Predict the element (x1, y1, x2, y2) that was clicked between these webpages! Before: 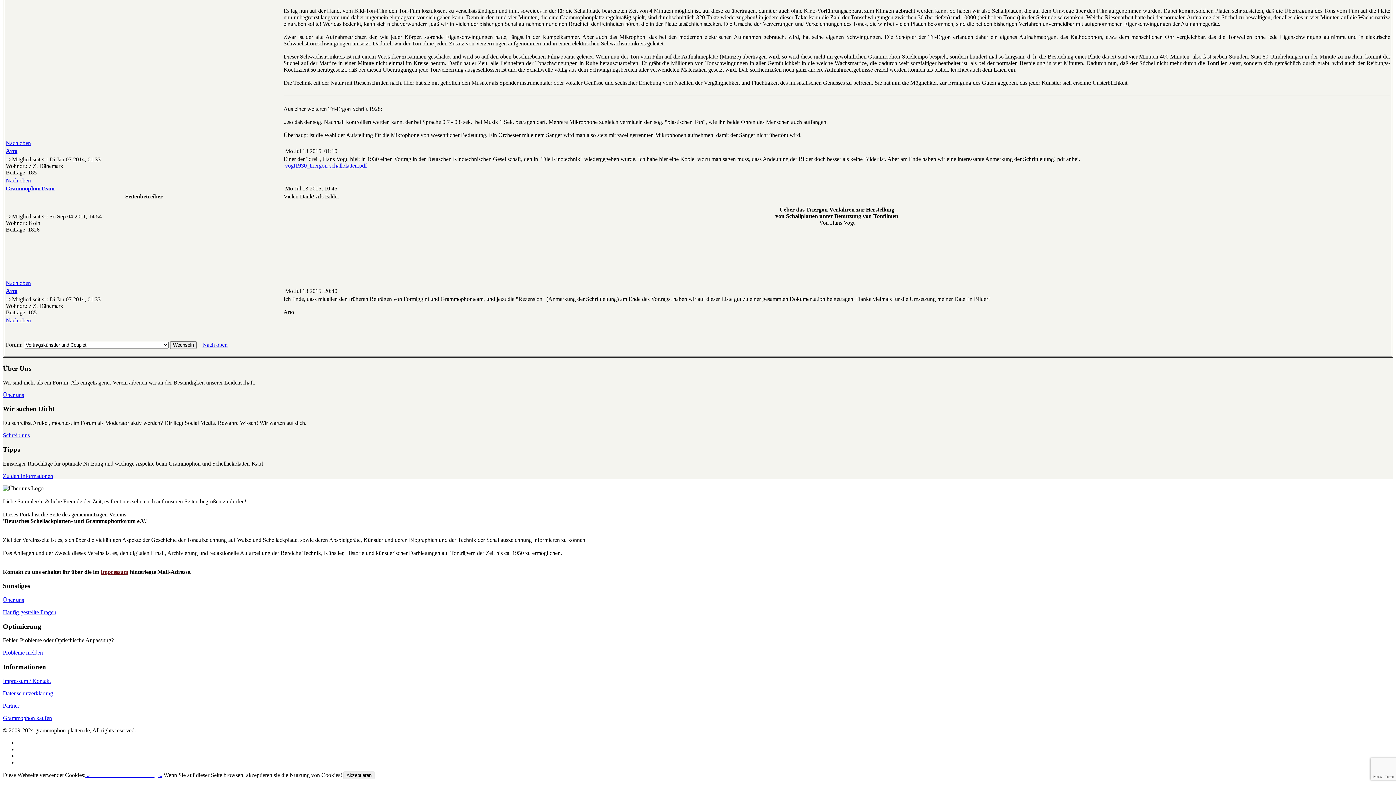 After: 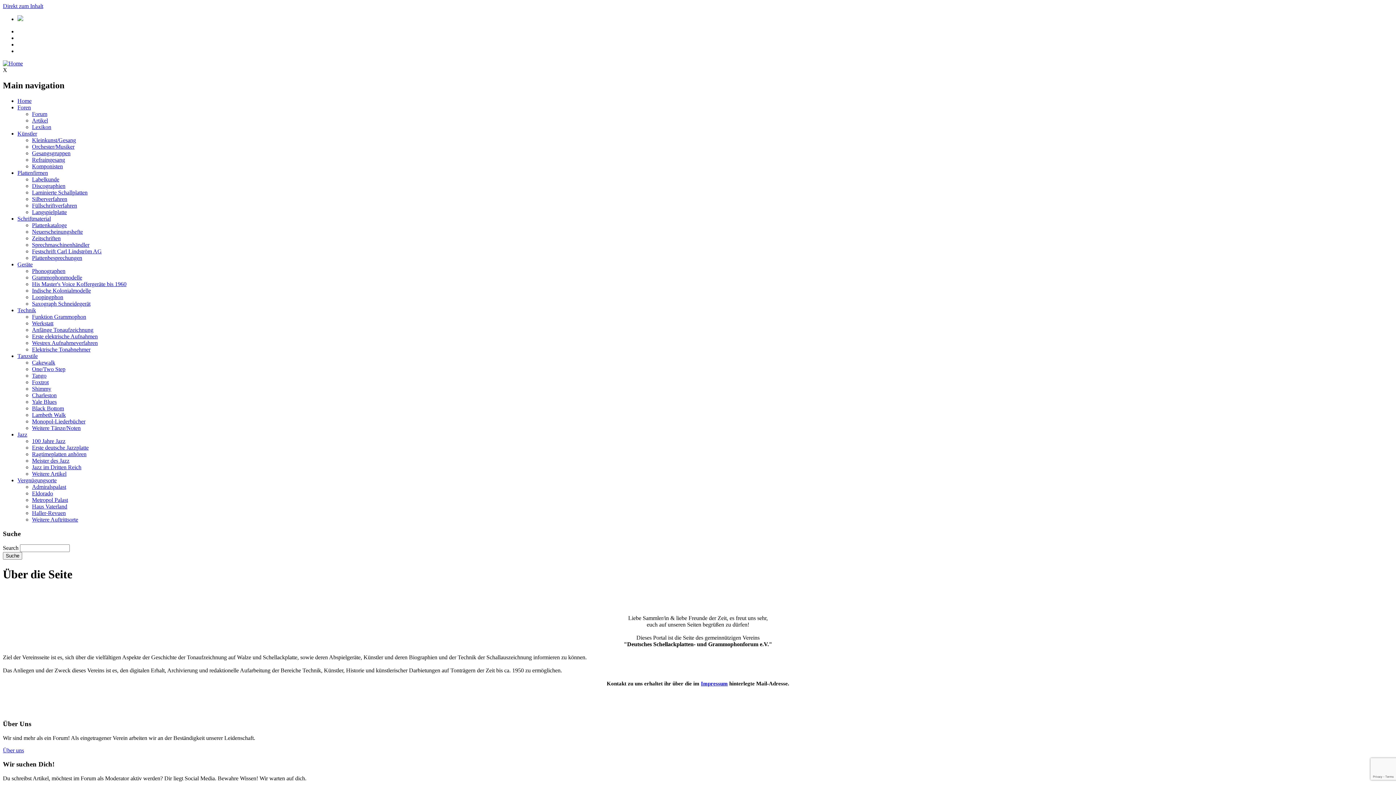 Action: label: Über uns bbox: (2, 597, 24, 603)